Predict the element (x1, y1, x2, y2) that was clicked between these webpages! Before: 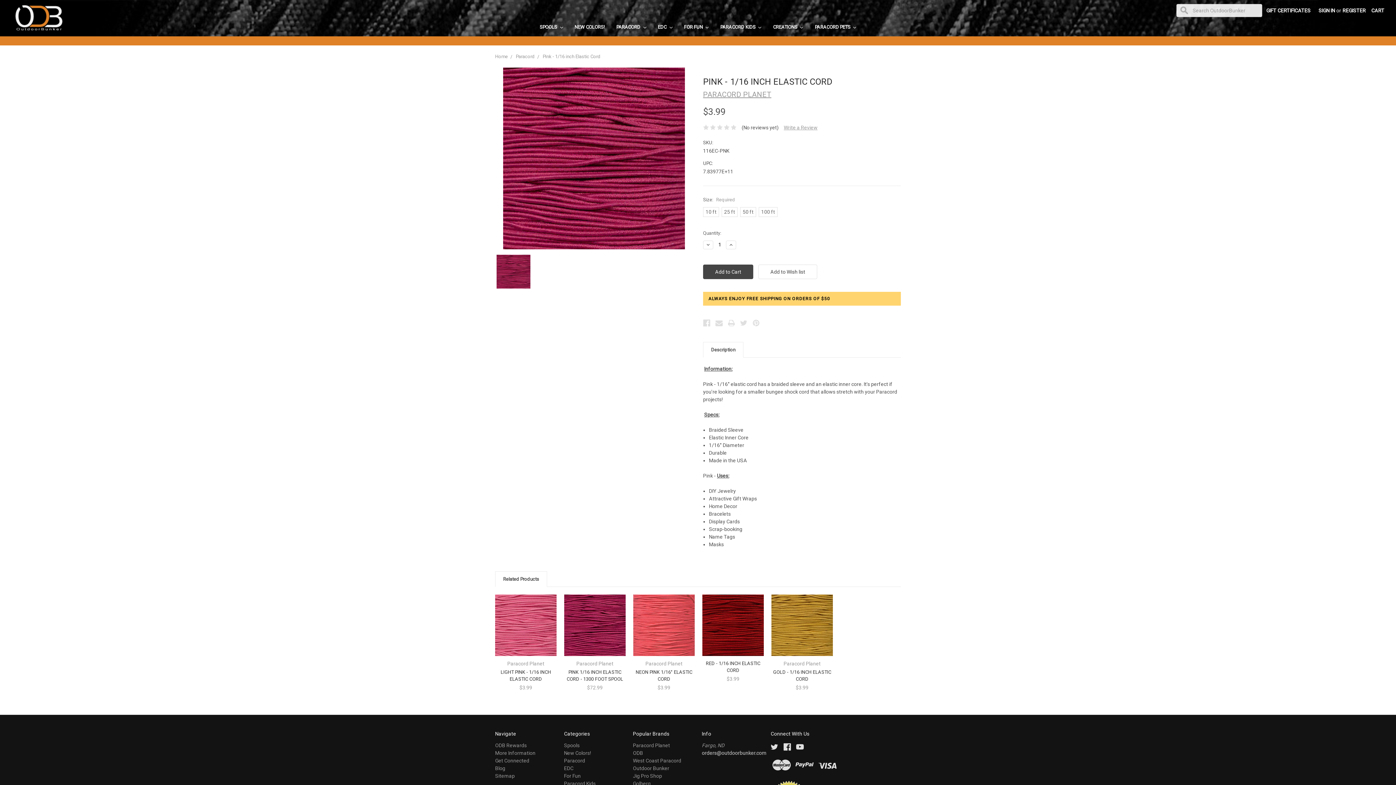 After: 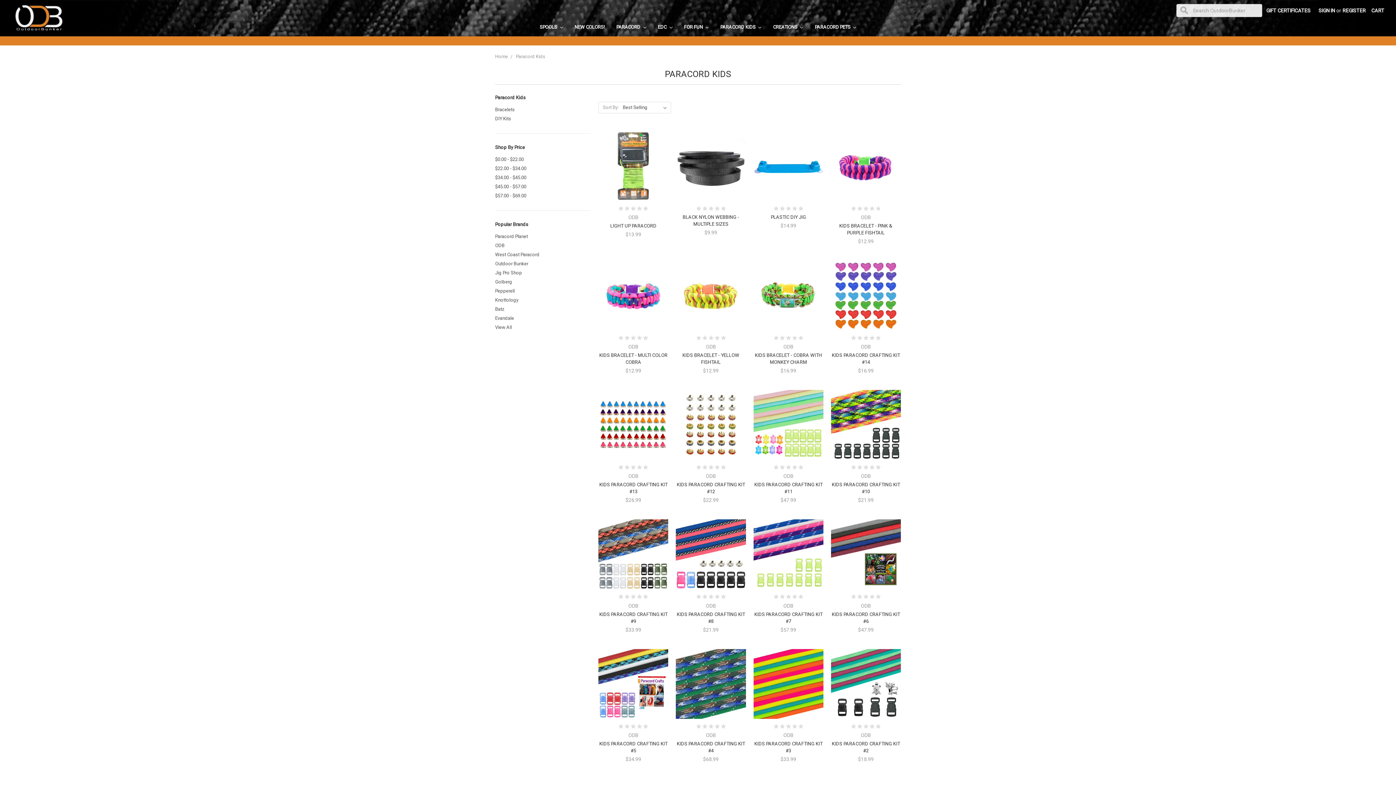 Action: bbox: (564, 781, 595, 786) label: Paracord Kids